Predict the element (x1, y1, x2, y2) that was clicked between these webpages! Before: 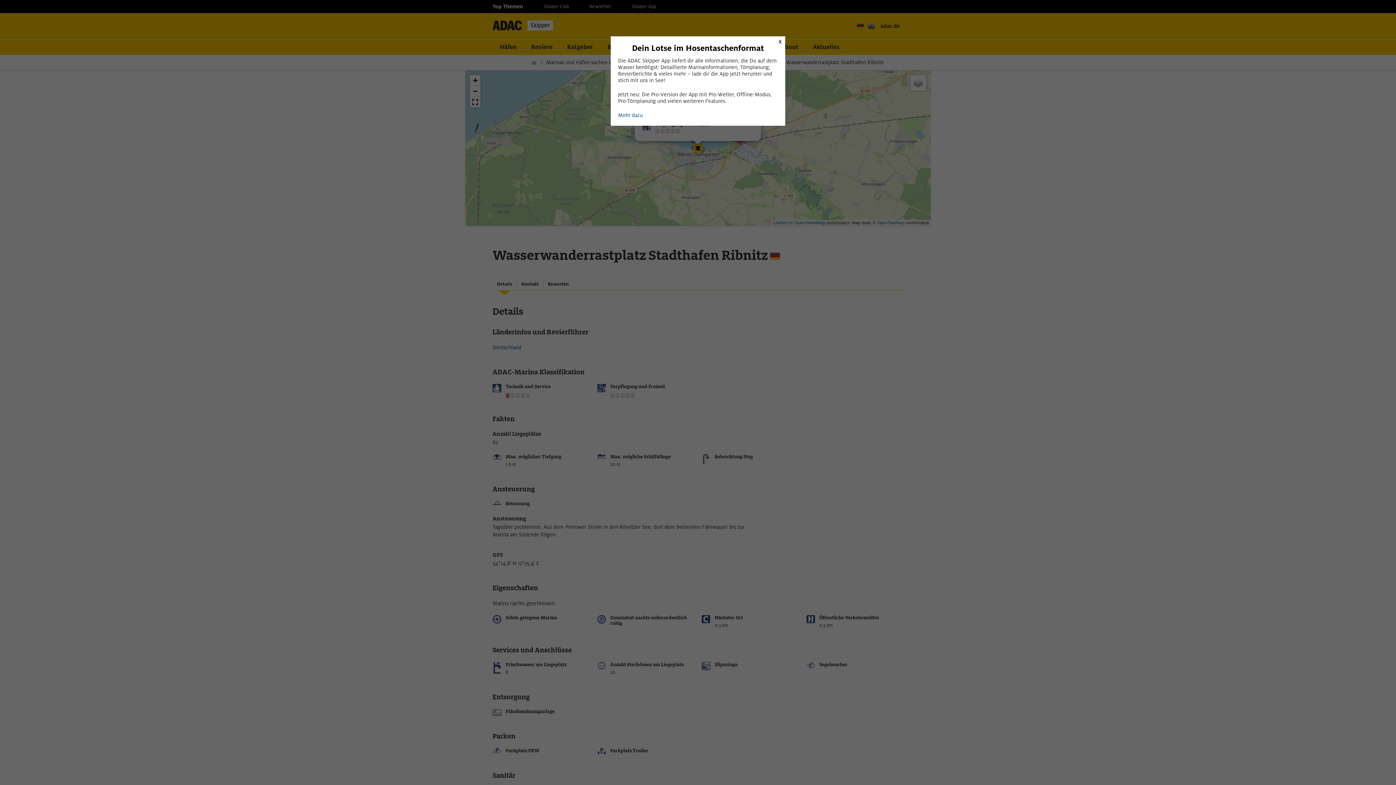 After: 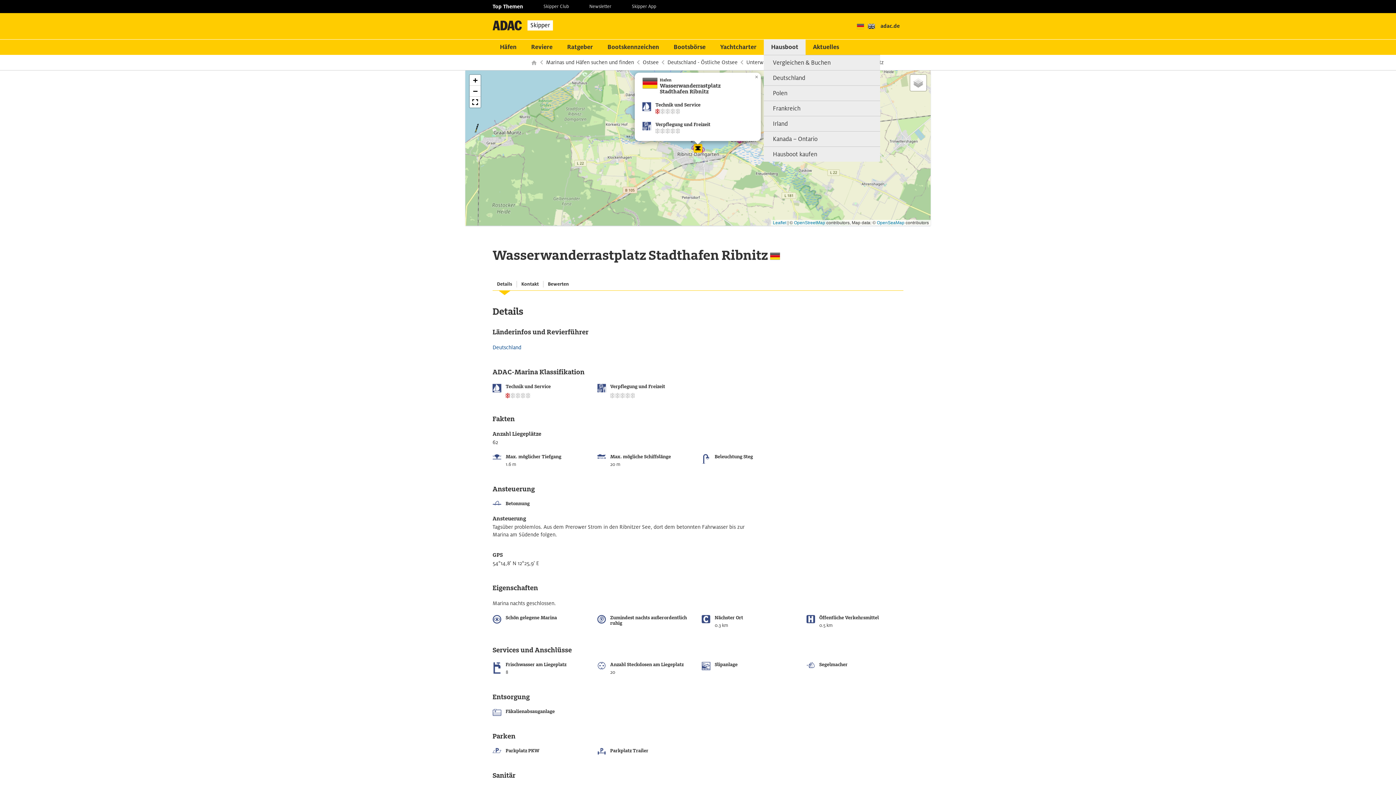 Action: bbox: (775, 36, 785, 46) label: Schließen